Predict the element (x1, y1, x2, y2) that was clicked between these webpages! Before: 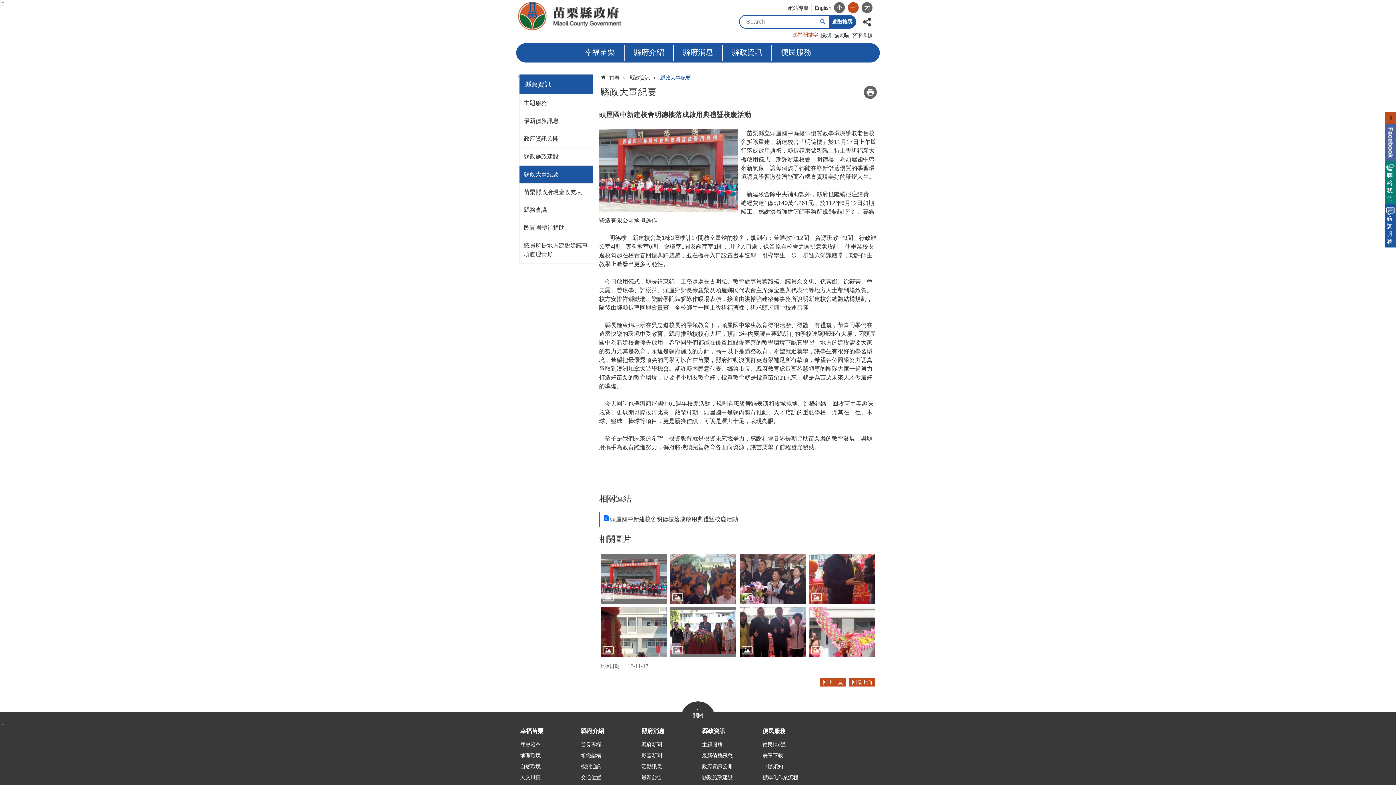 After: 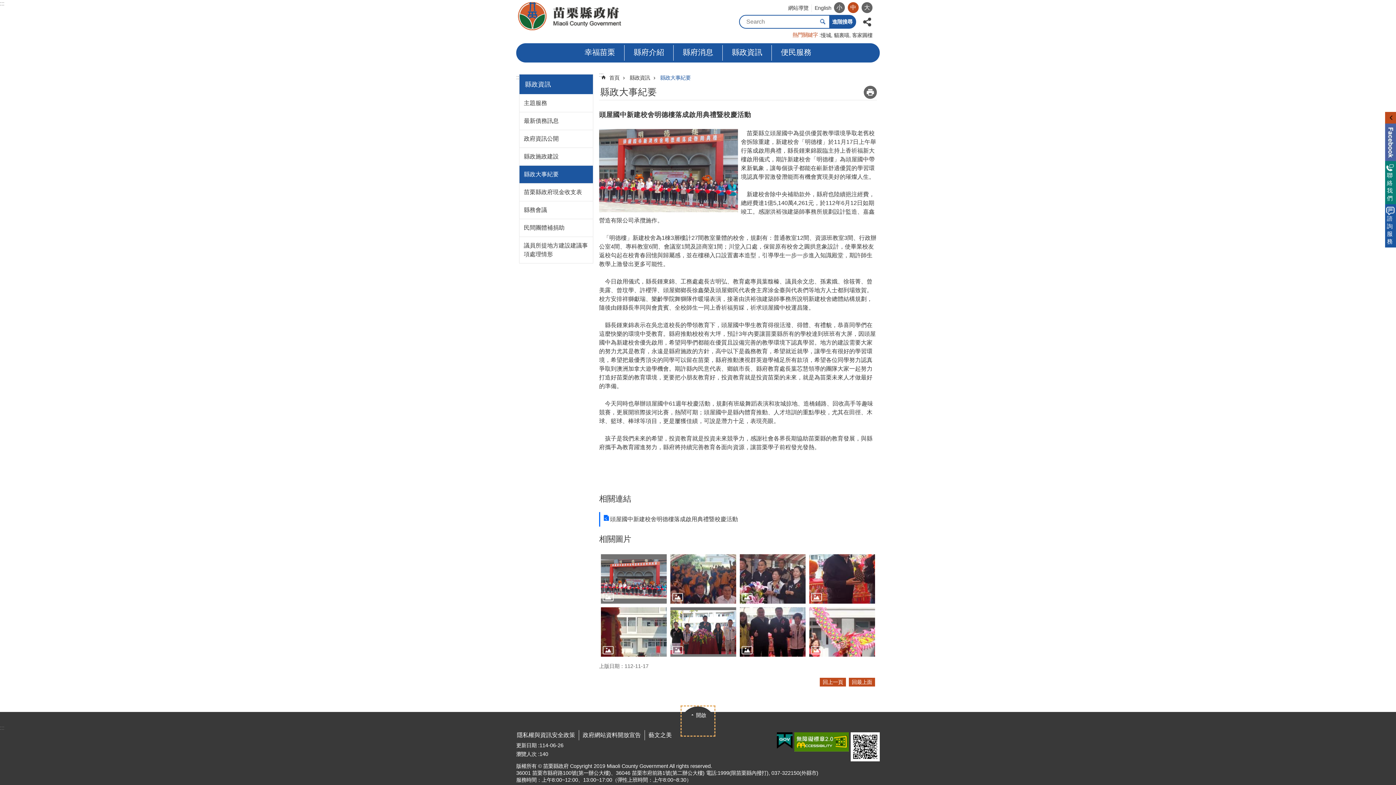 Action: label: 關閉 bbox: (681, 701, 714, 730)